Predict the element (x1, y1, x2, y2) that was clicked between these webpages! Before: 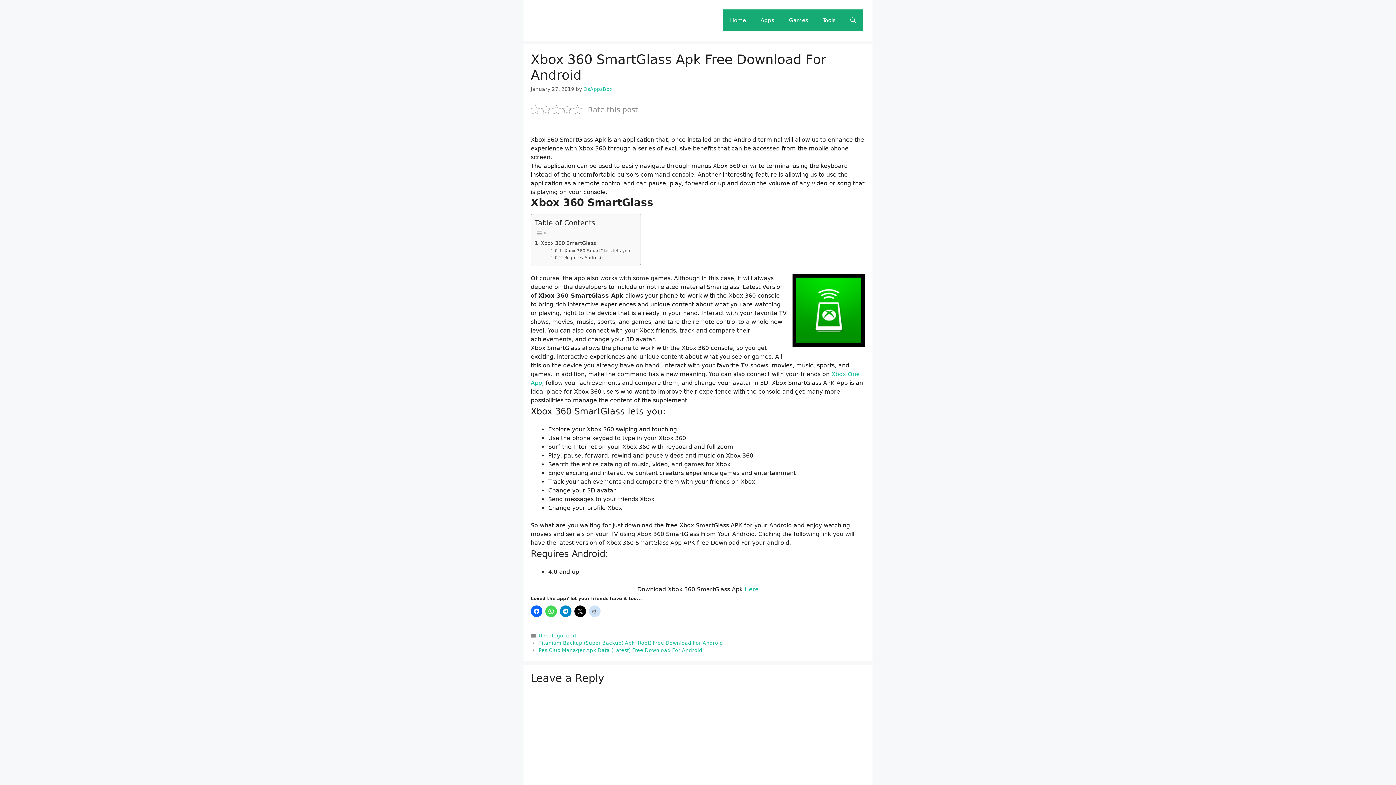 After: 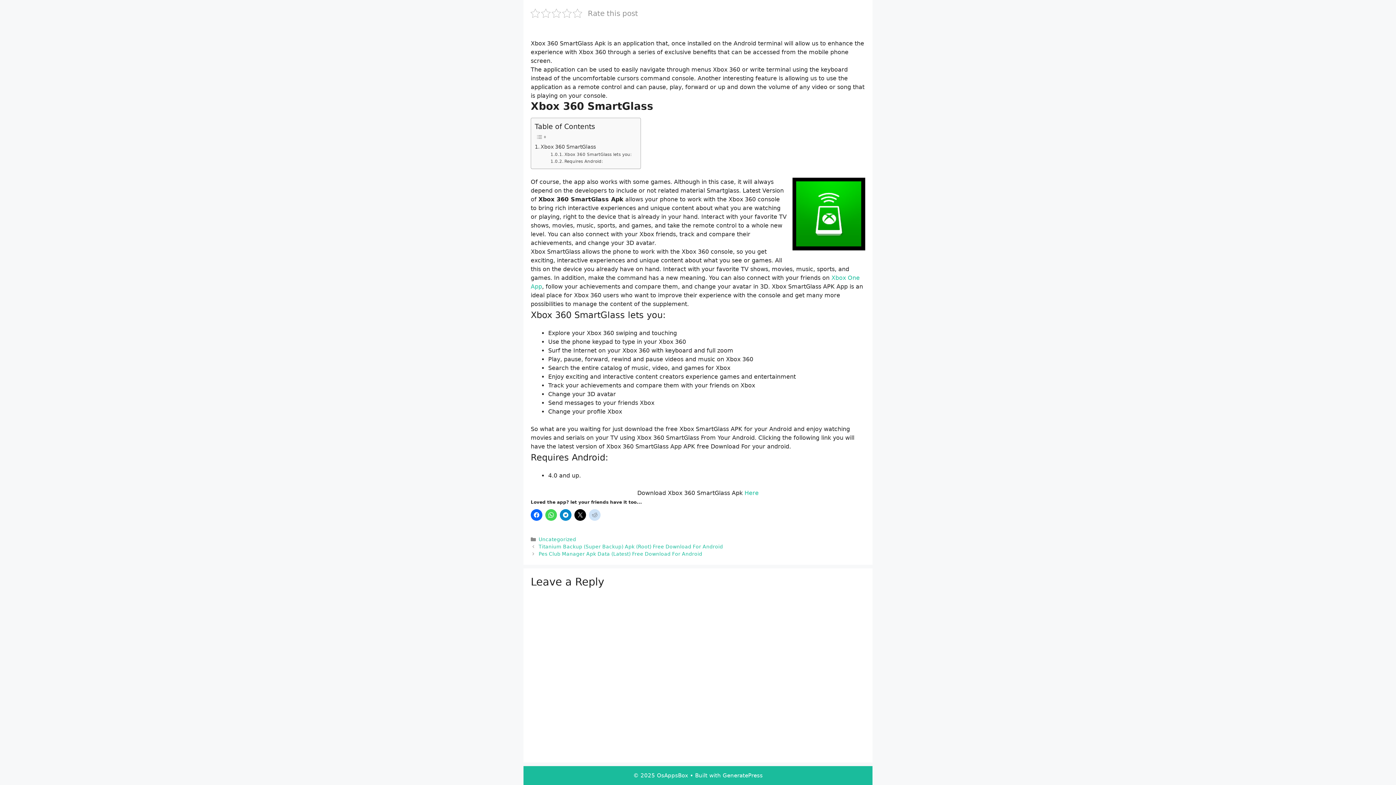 Action: bbox: (550, 254, 604, 261) label: Requires Android: 